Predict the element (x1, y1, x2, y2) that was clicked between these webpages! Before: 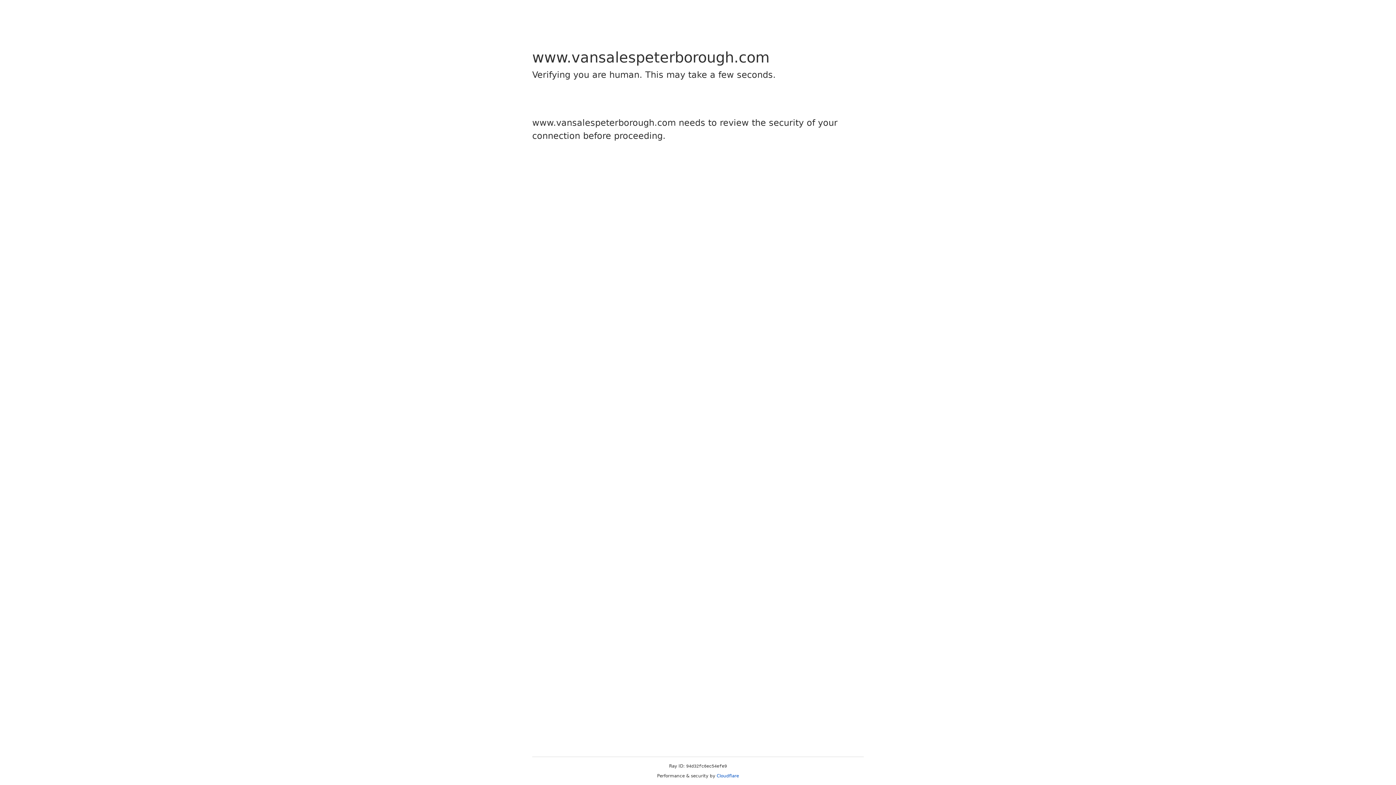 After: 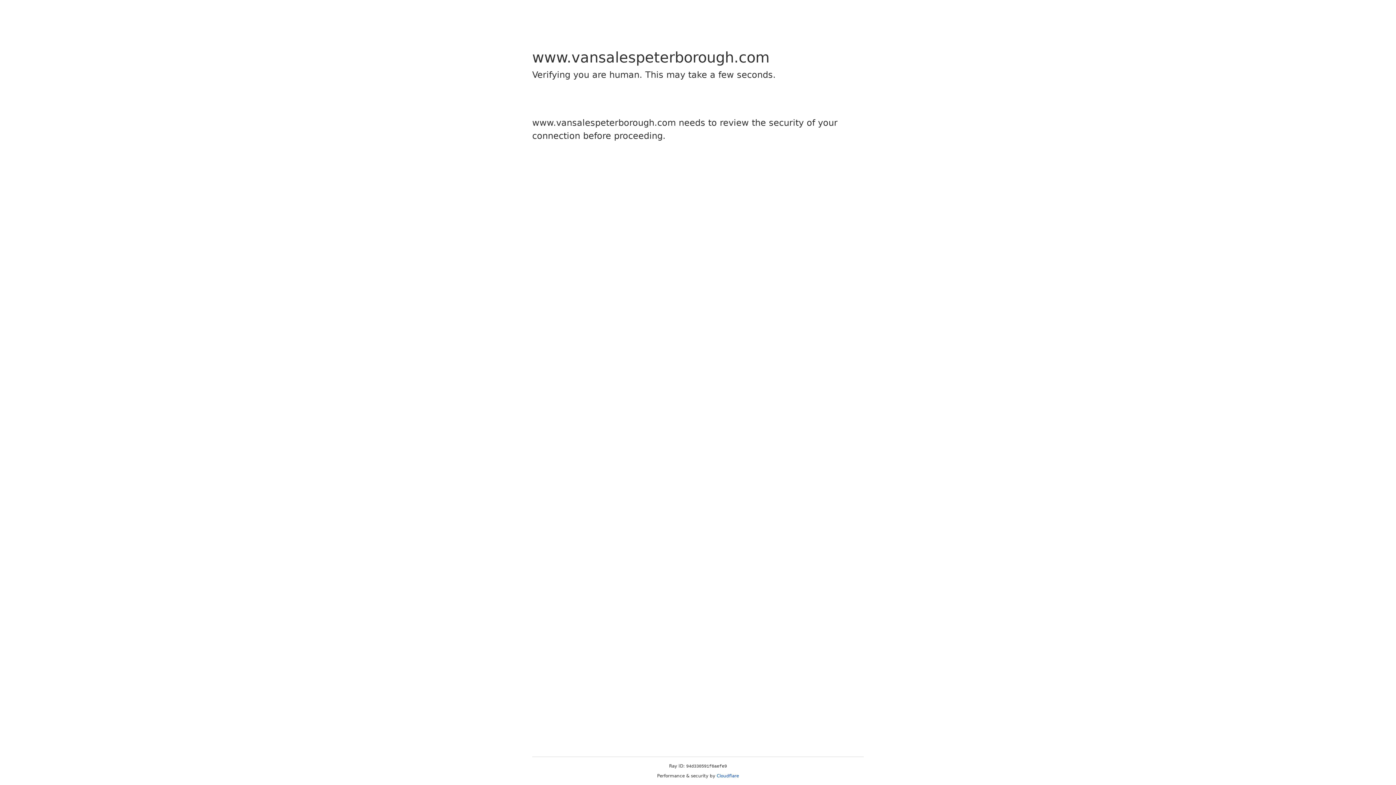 Action: bbox: (716, 773, 739, 778) label: Cloudflare